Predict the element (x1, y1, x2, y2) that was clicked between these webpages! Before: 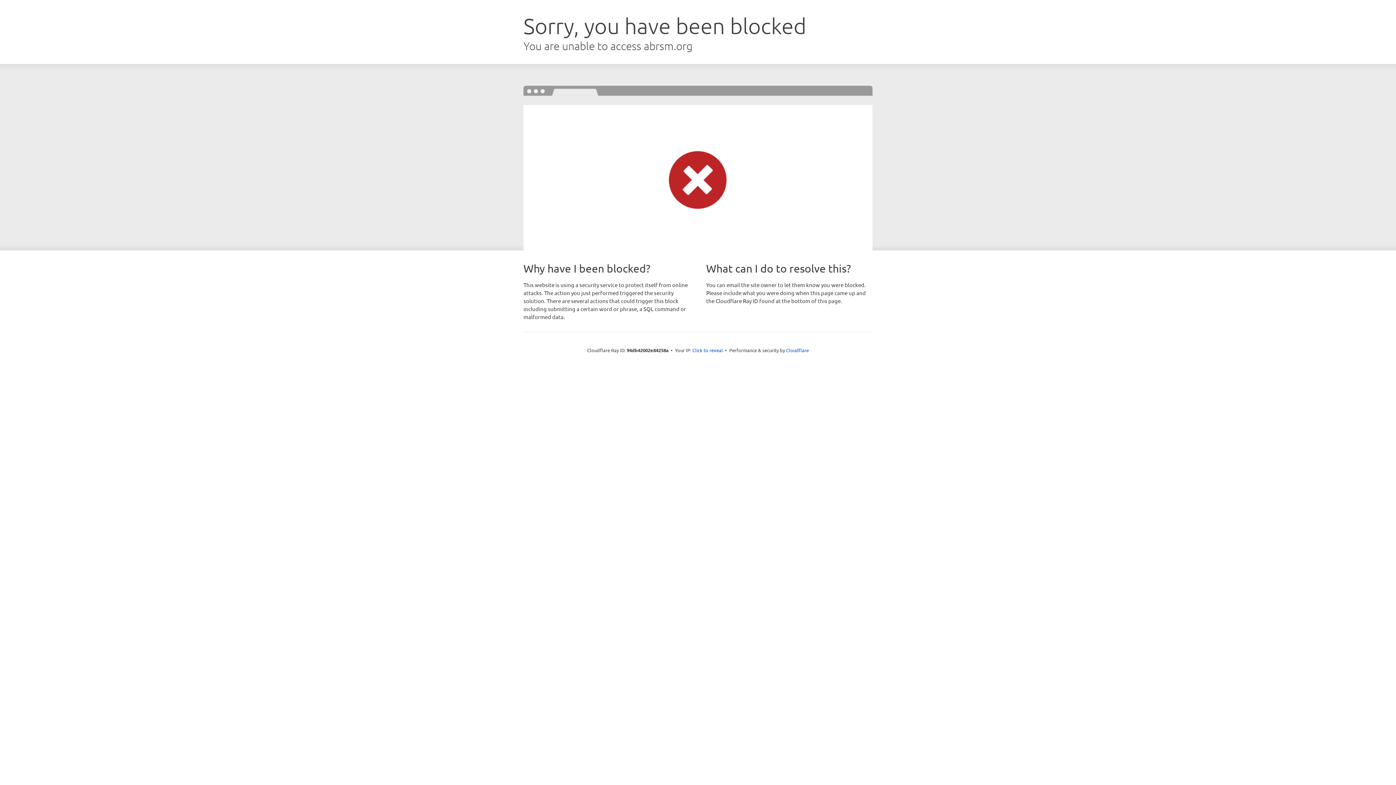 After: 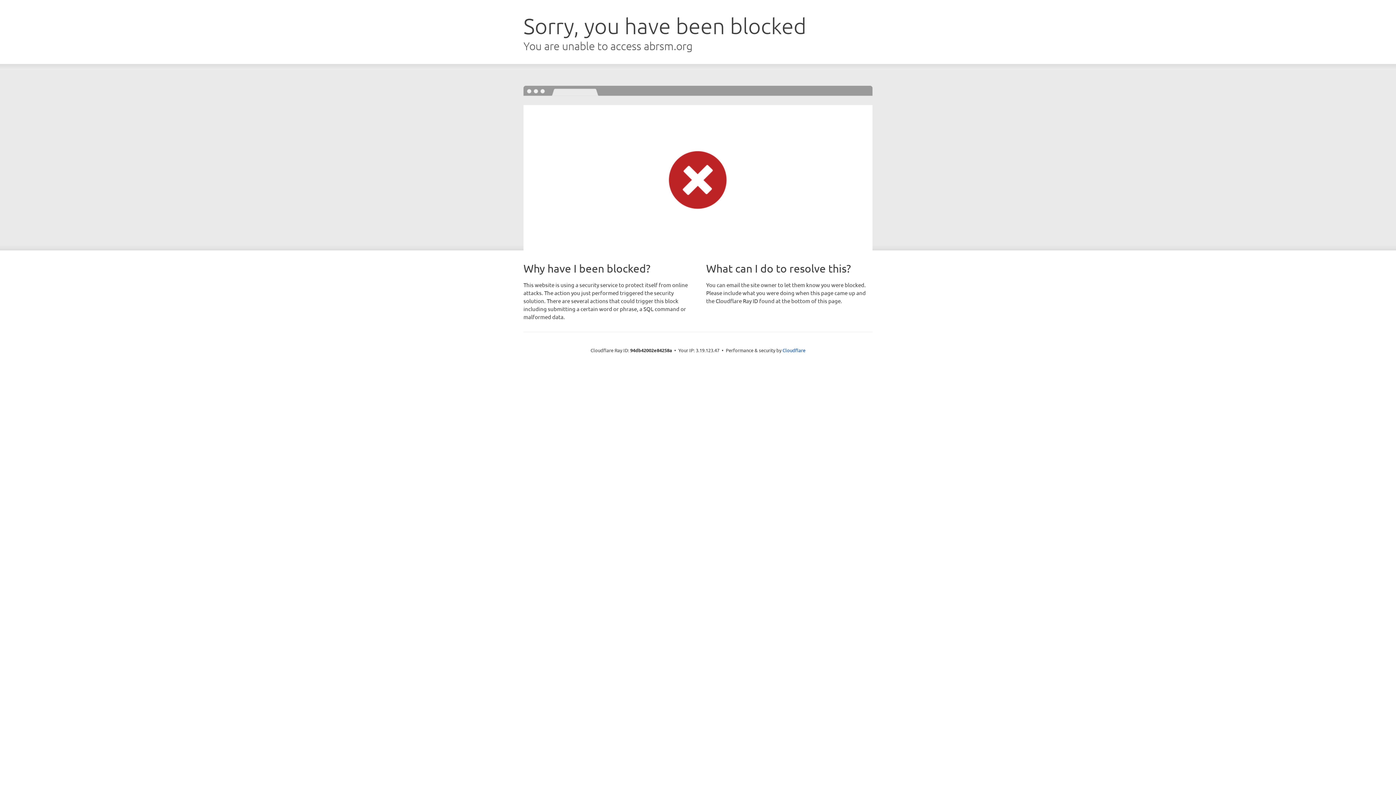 Action: bbox: (692, 346, 723, 353) label: Click to reveal